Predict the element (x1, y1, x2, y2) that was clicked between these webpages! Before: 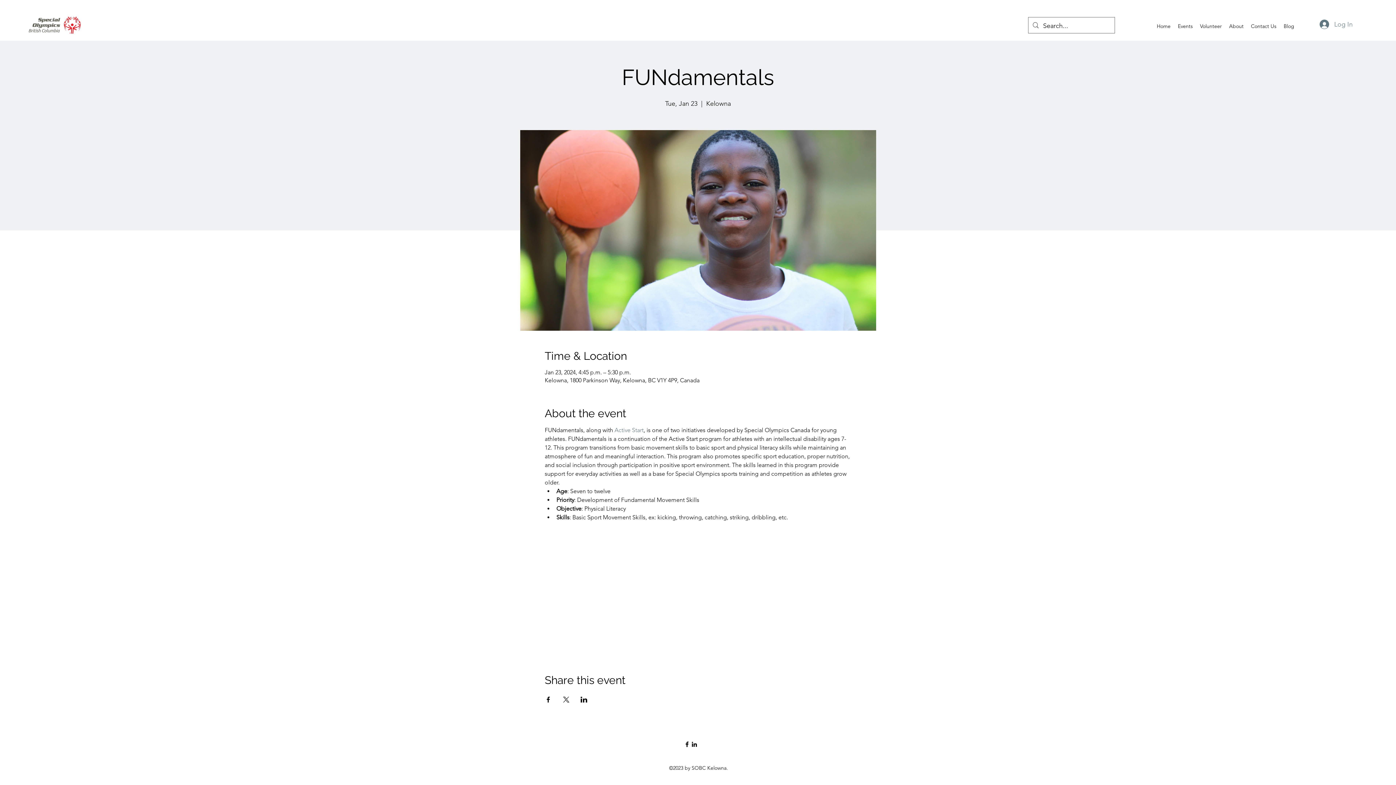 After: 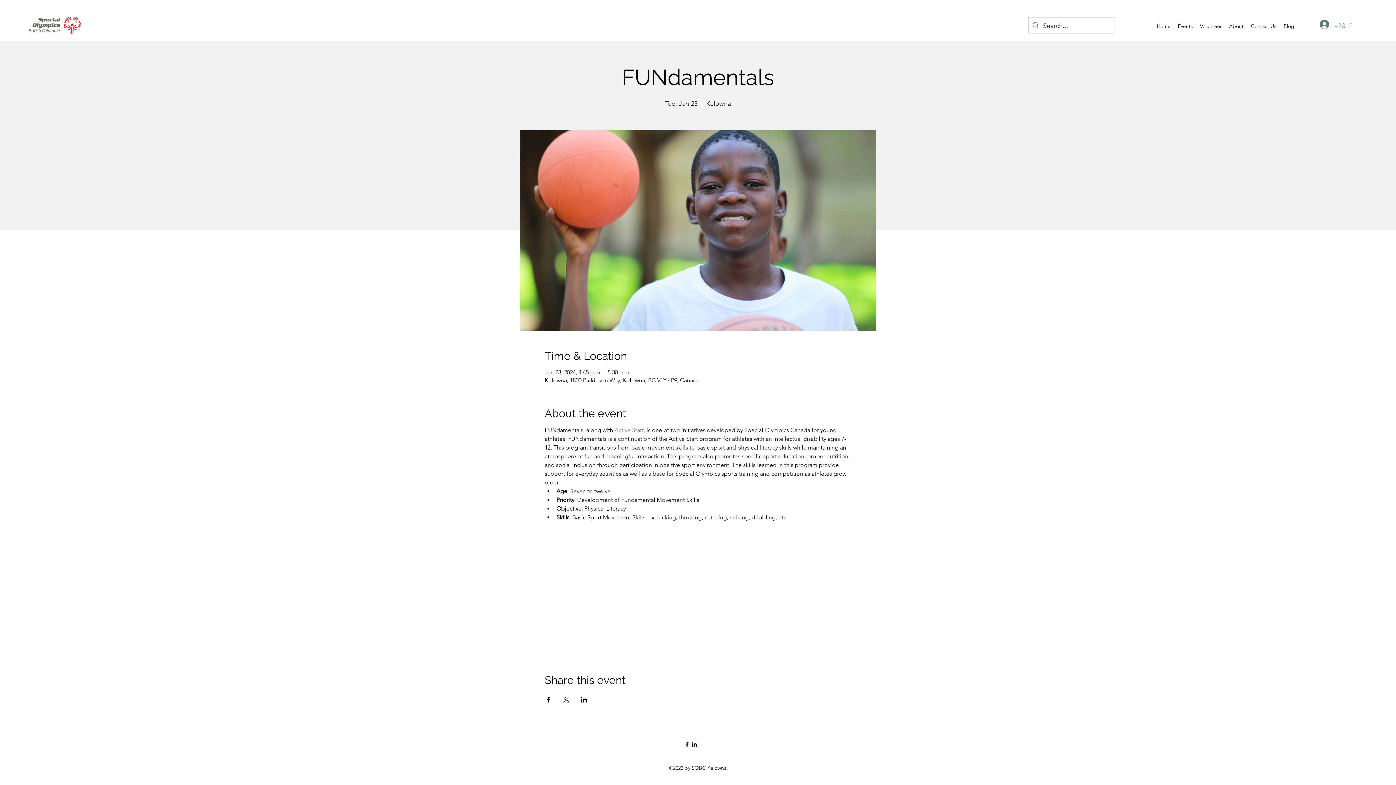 Action: bbox: (614, 426, 643, 433) label: Active Start